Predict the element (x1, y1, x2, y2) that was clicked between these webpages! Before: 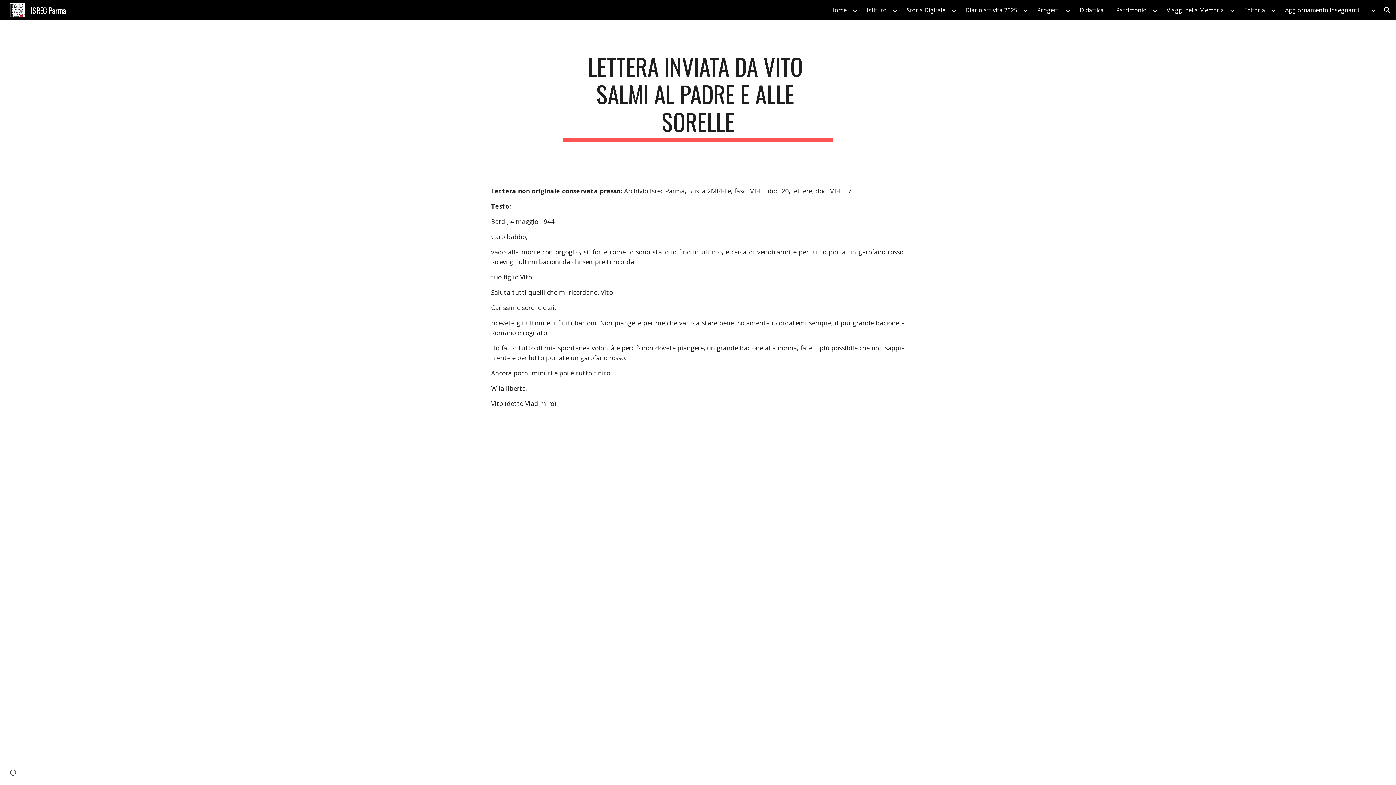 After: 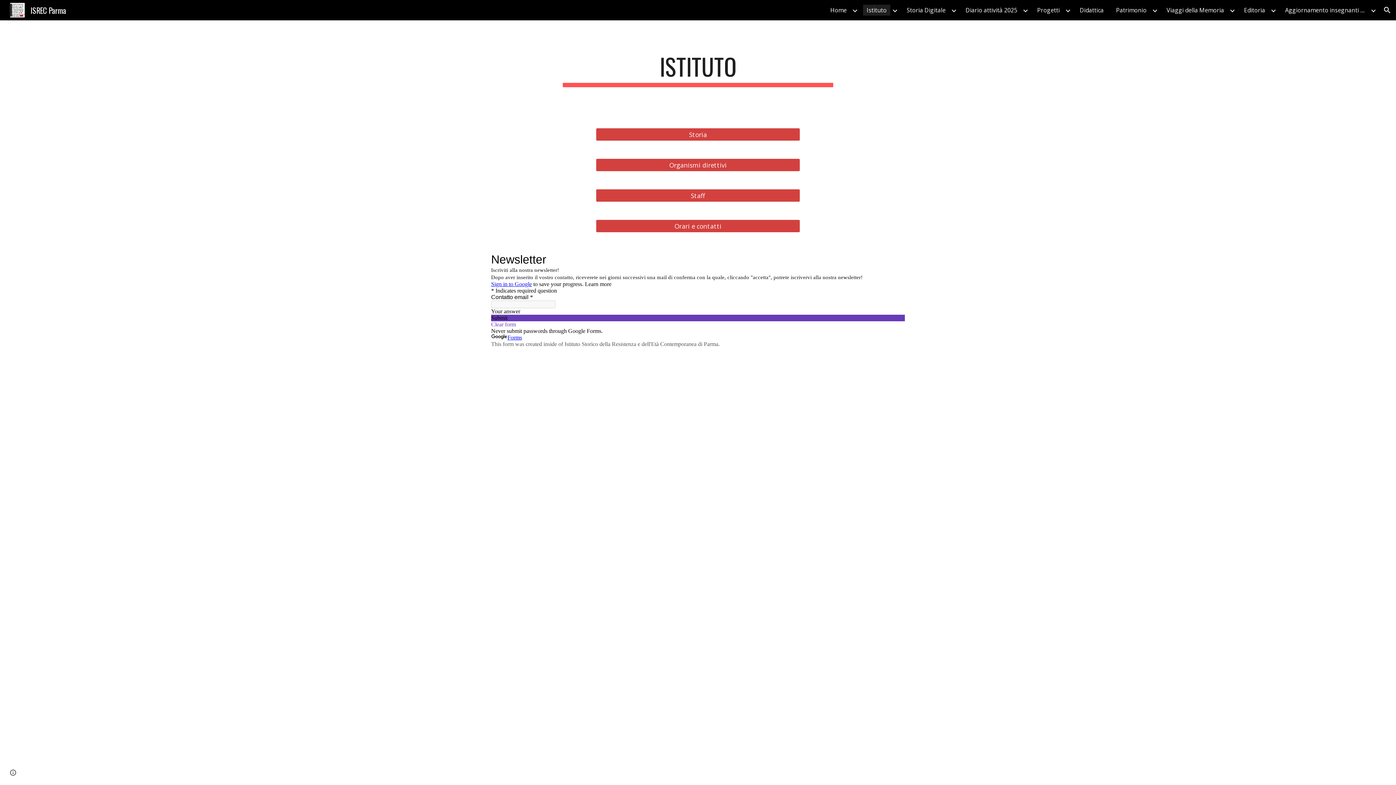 Action: label: Istituto bbox: (863, 4, 890, 15)